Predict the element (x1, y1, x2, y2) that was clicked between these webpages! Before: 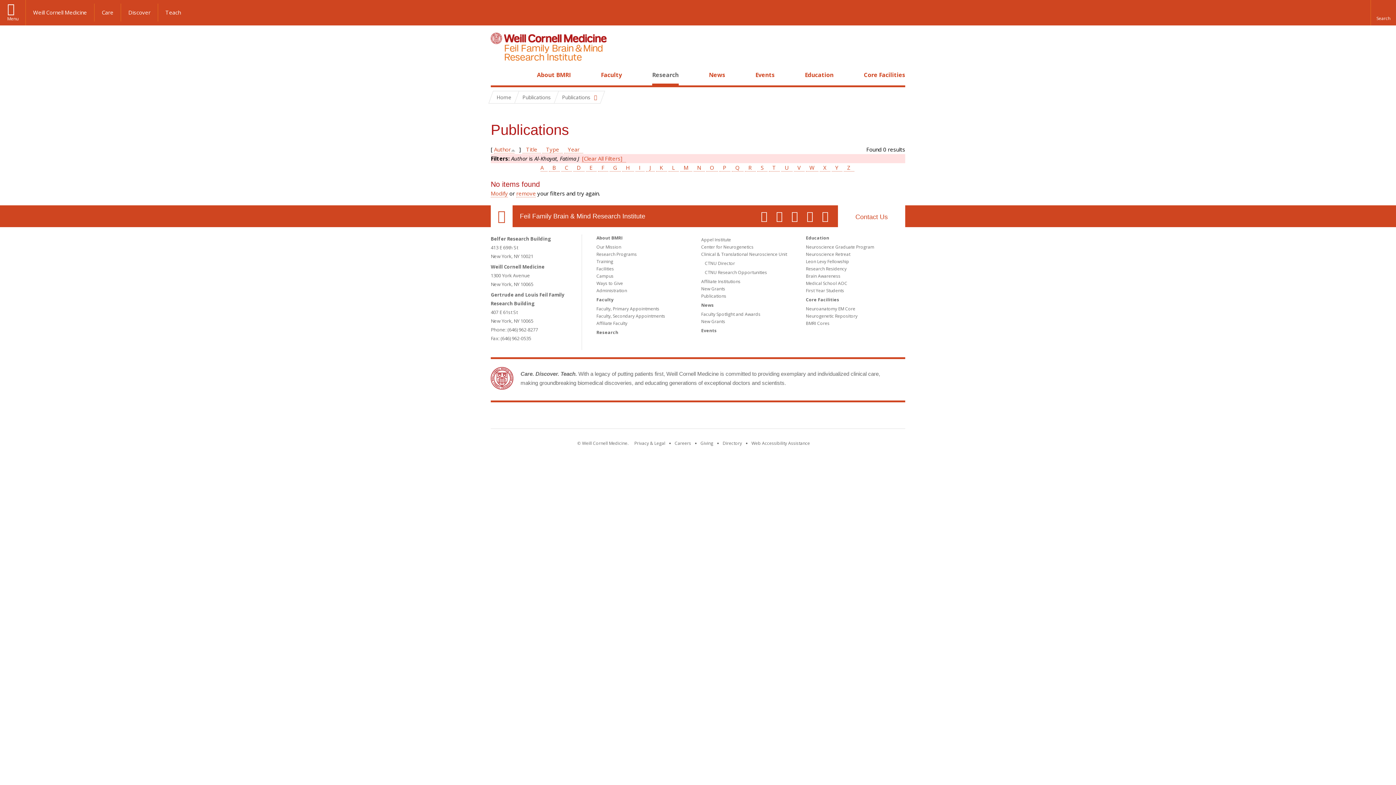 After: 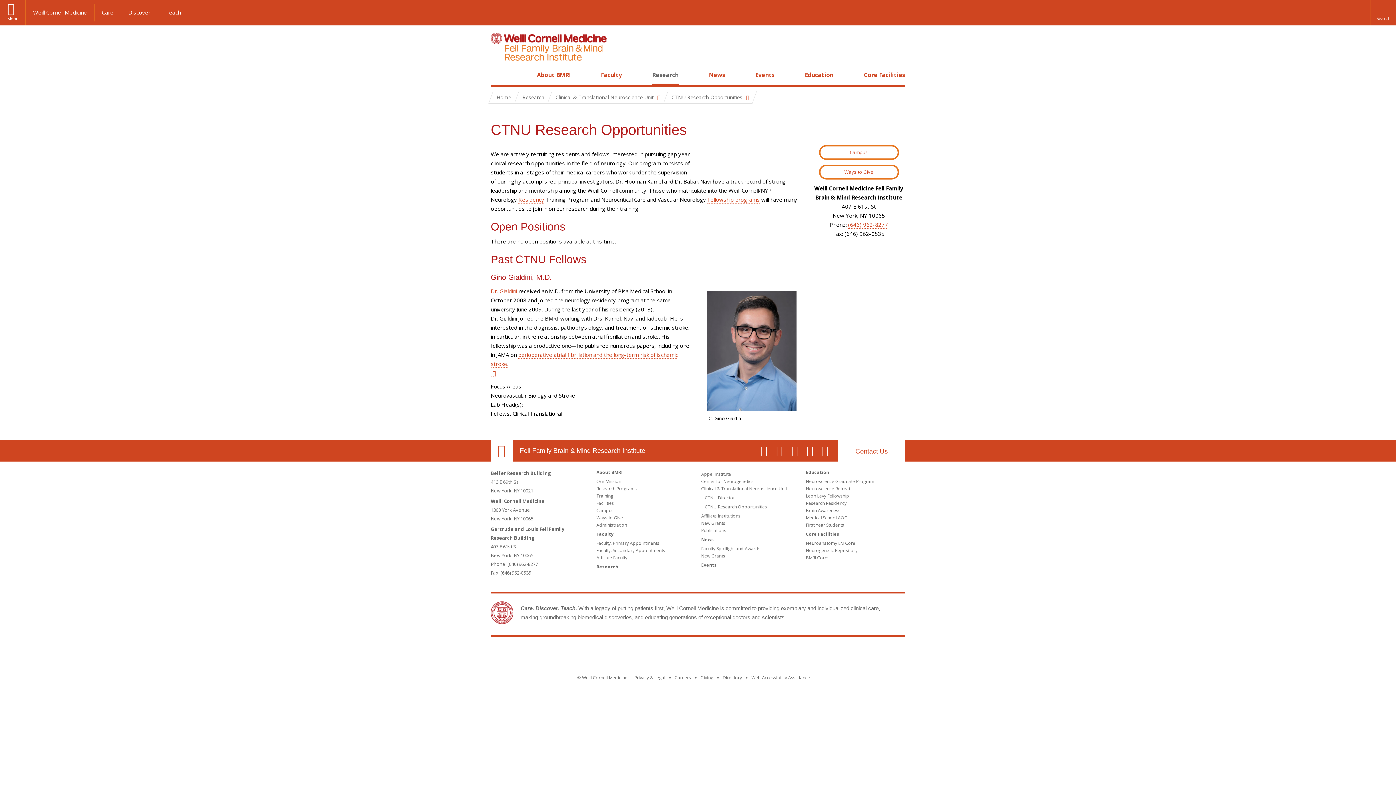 Action: label: CTNU Research Opportunities bbox: (705, 269, 767, 275)